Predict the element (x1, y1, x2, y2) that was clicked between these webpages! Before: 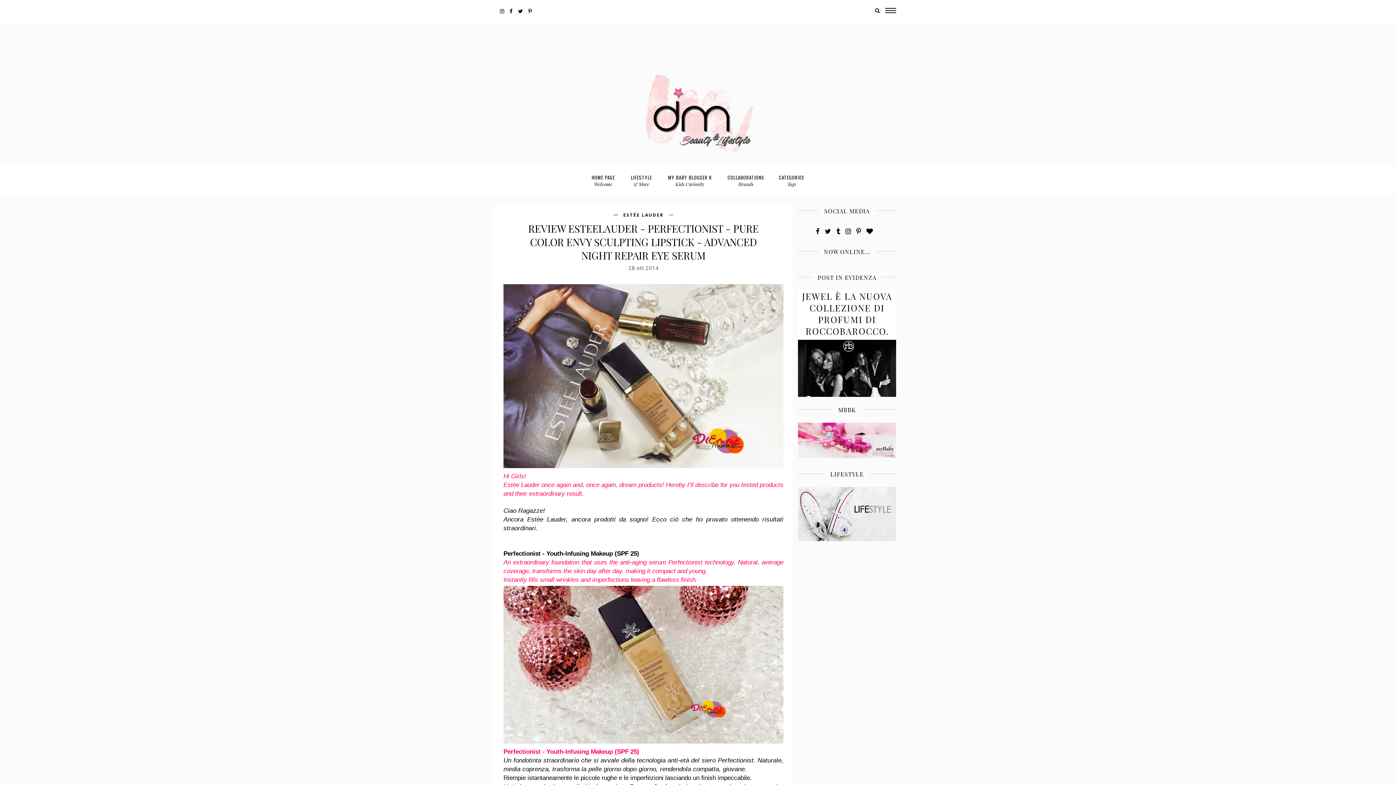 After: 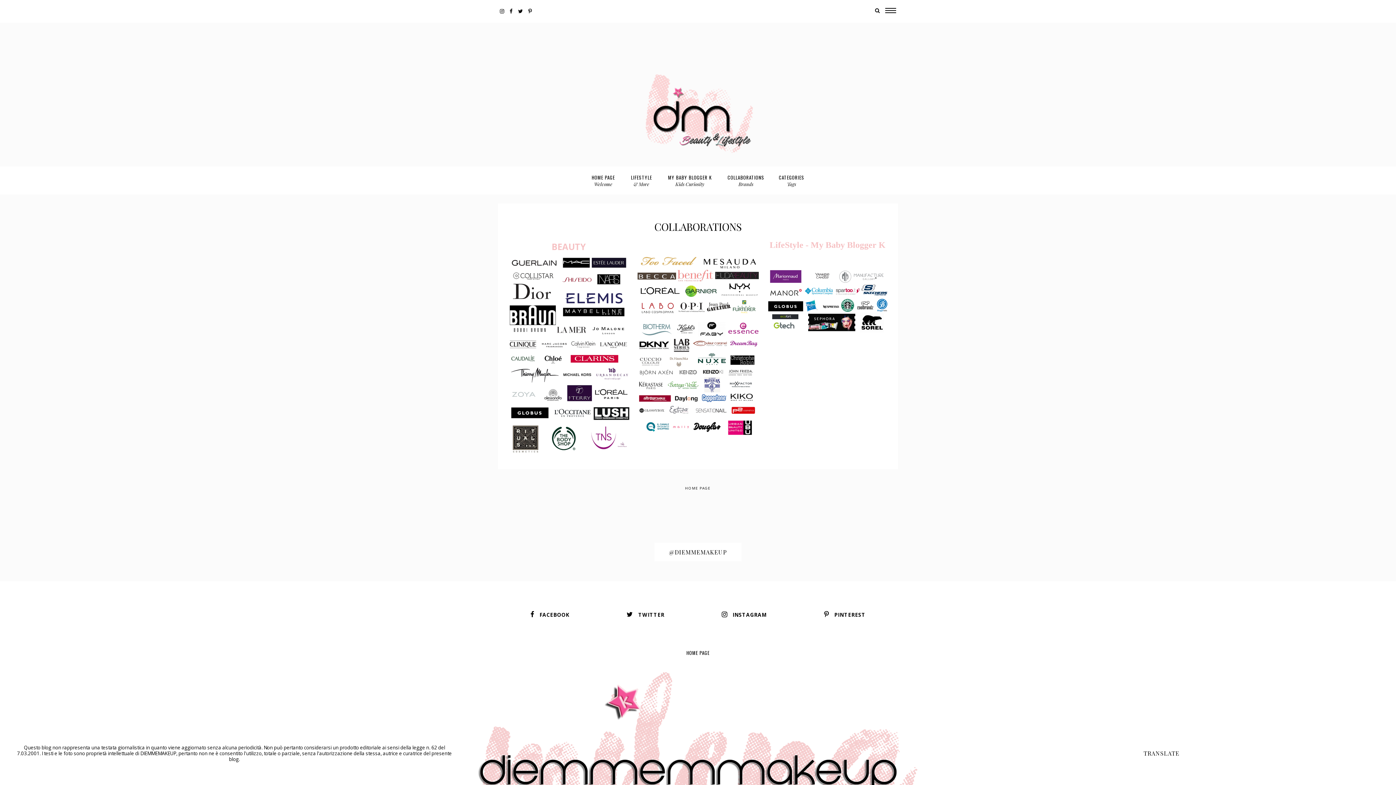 Action: label: COLLABORATIONS
Brands bbox: (720, 166, 771, 194)